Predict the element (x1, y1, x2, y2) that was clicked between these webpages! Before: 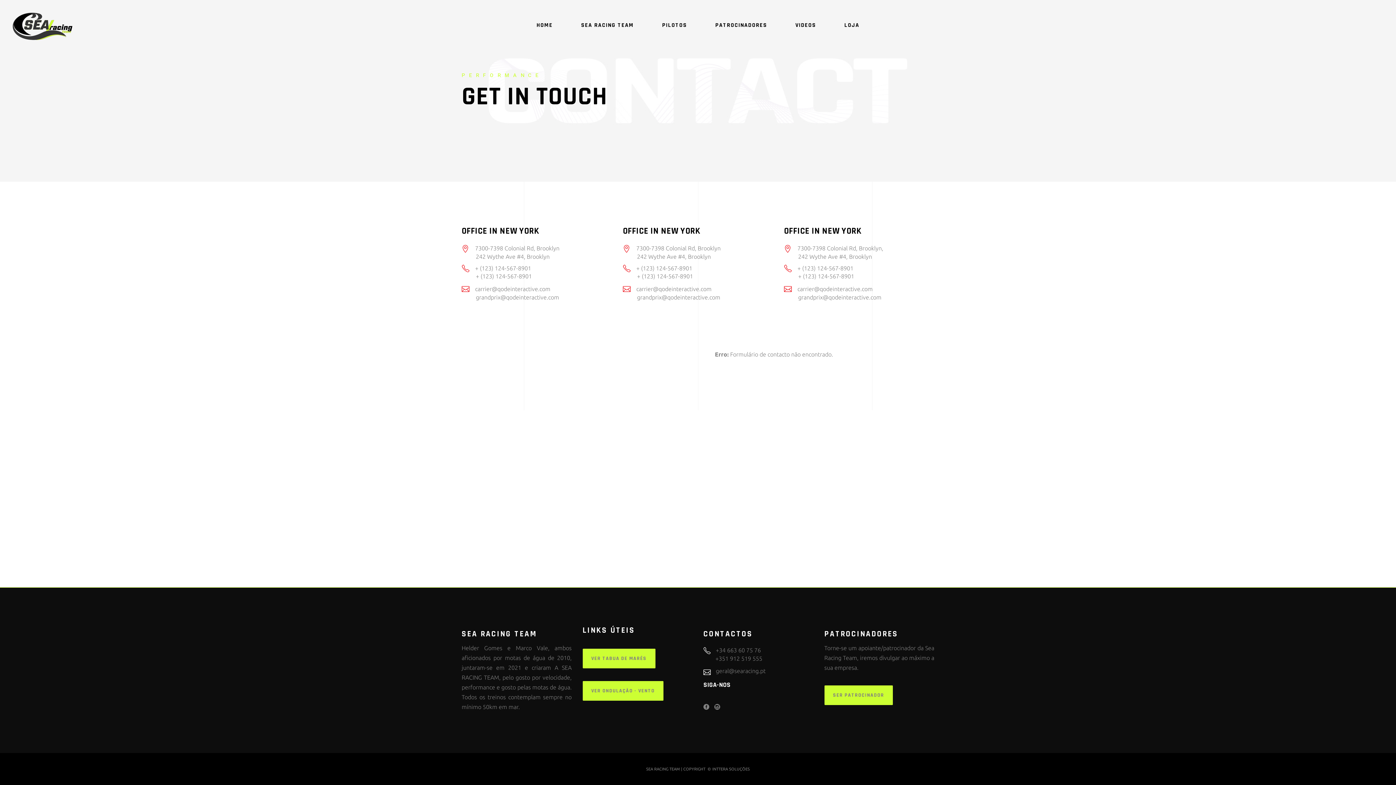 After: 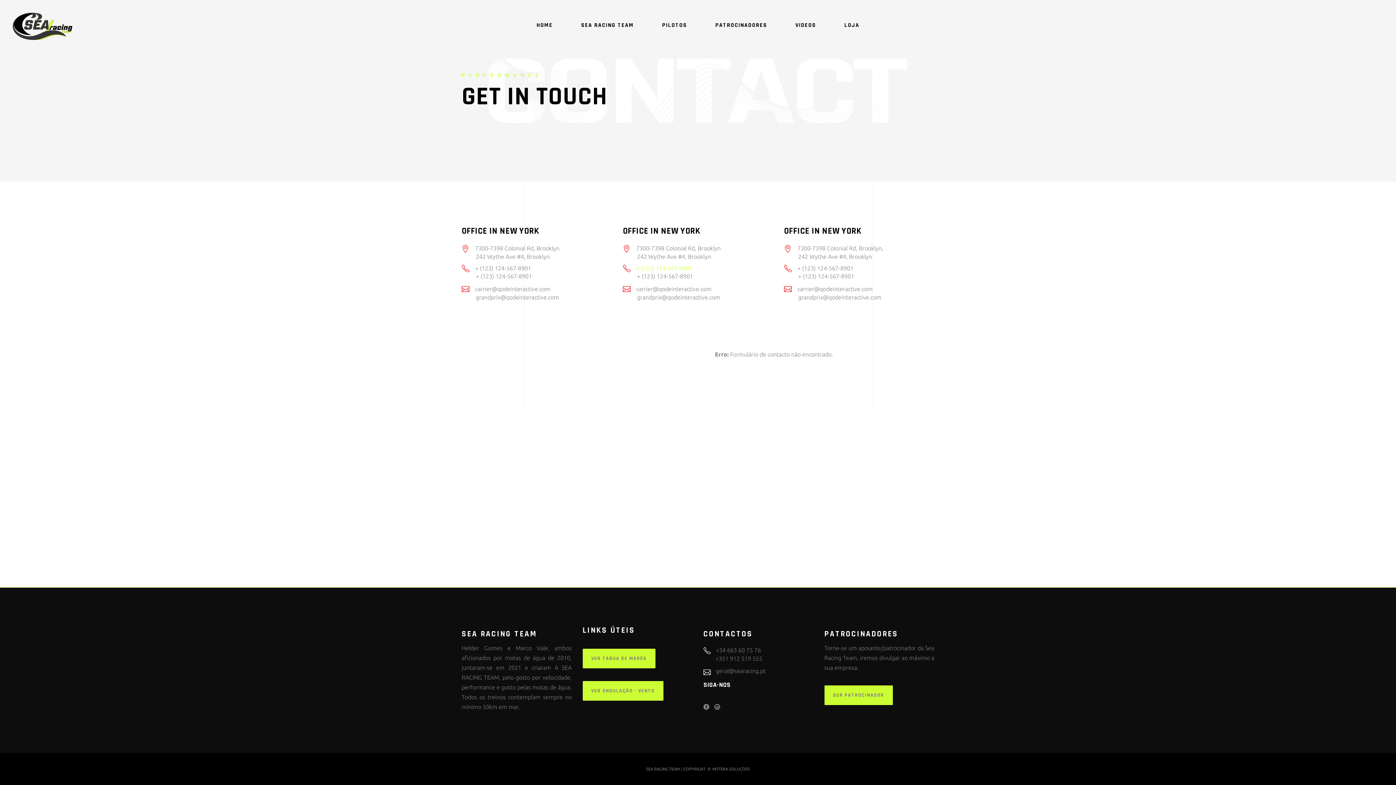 Action: bbox: (623, 263, 692, 273) label: 	

+ (123) 124-567-8901